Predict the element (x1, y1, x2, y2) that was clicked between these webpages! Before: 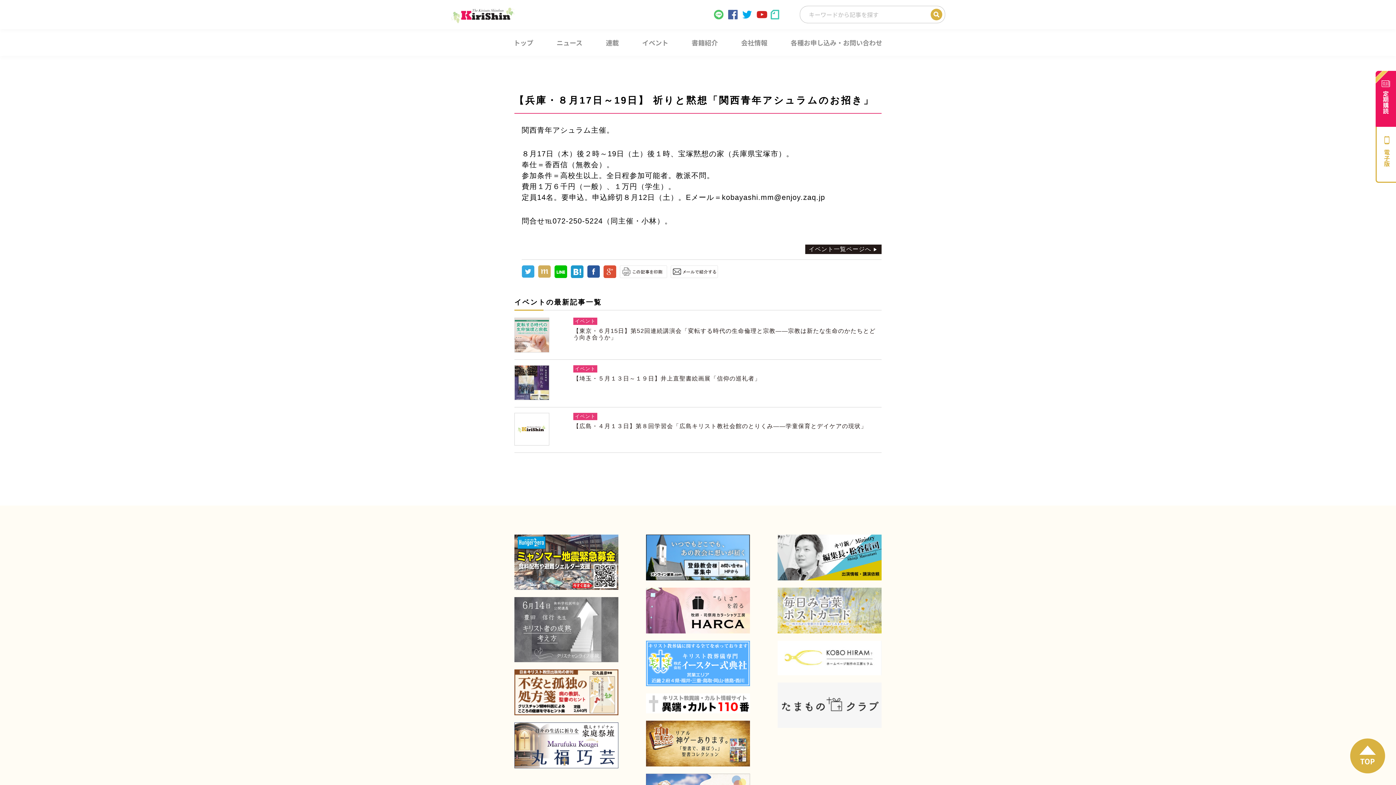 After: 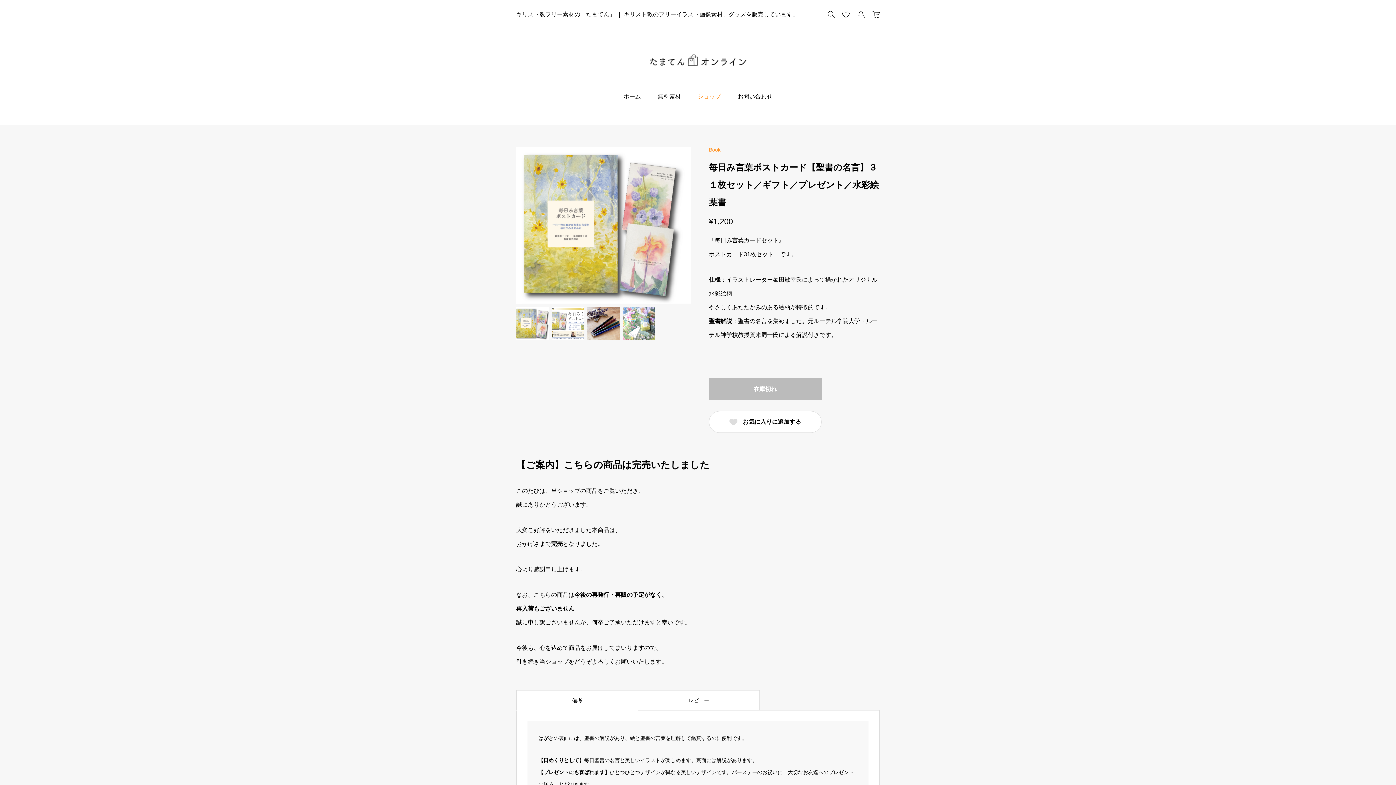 Action: bbox: (777, 605, 881, 614)